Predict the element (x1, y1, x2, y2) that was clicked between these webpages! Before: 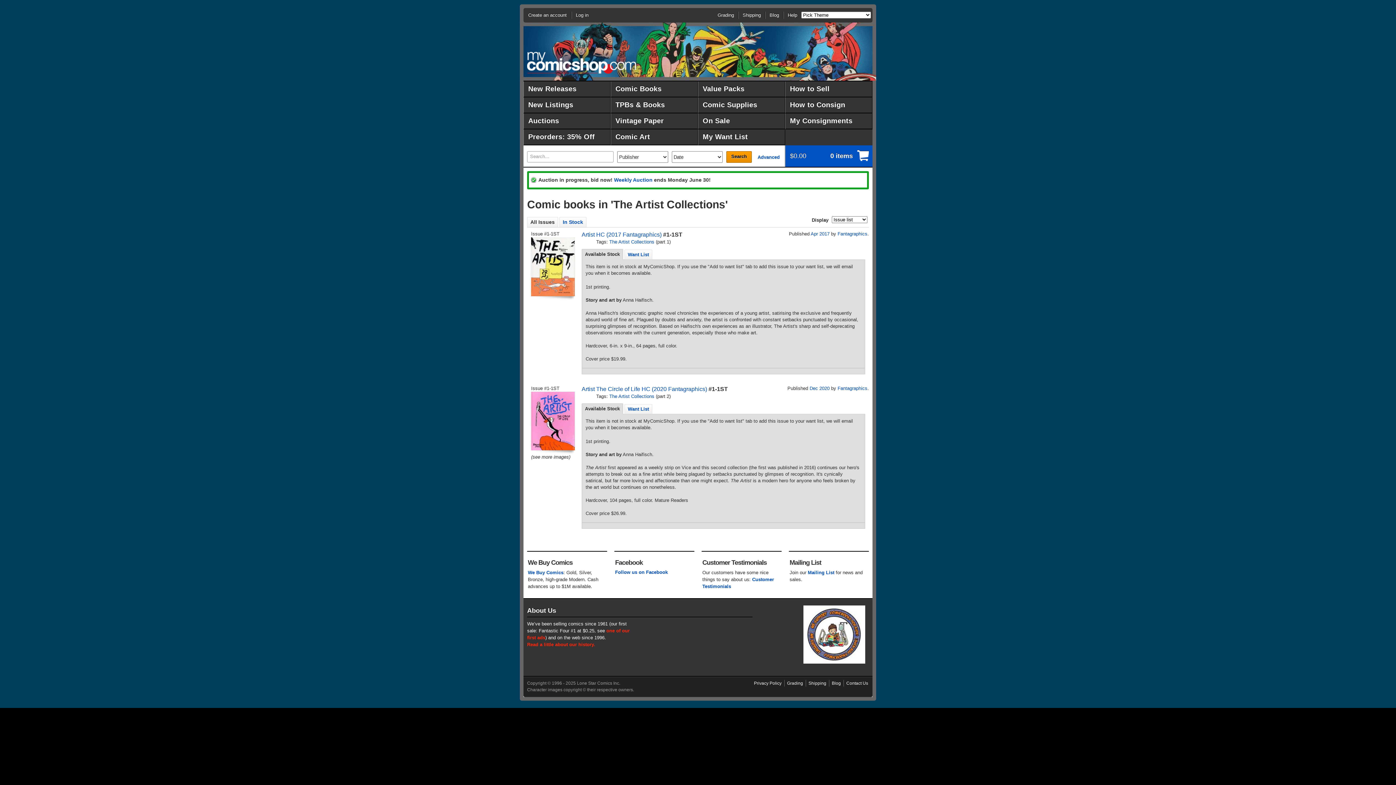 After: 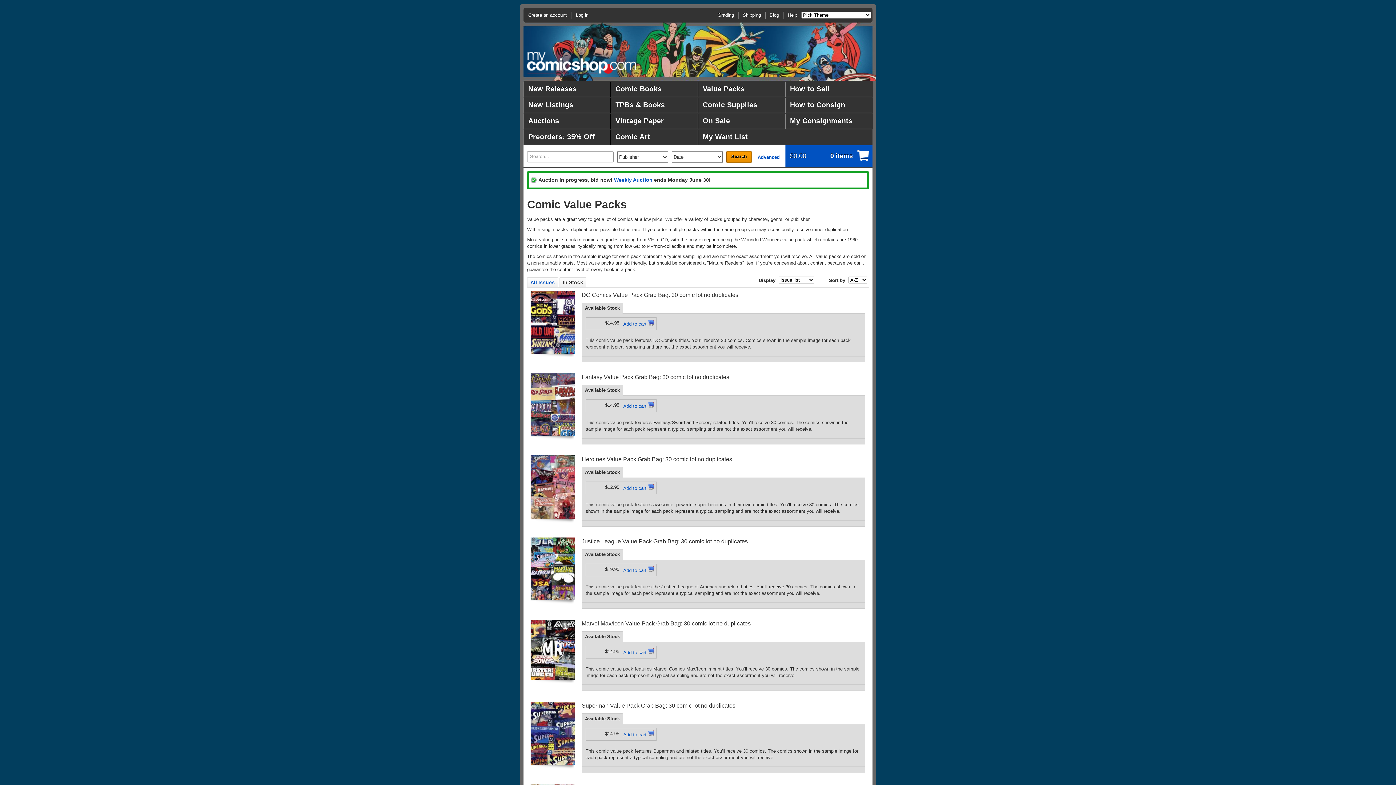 Action: bbox: (698, 81, 785, 97) label: Value Packs